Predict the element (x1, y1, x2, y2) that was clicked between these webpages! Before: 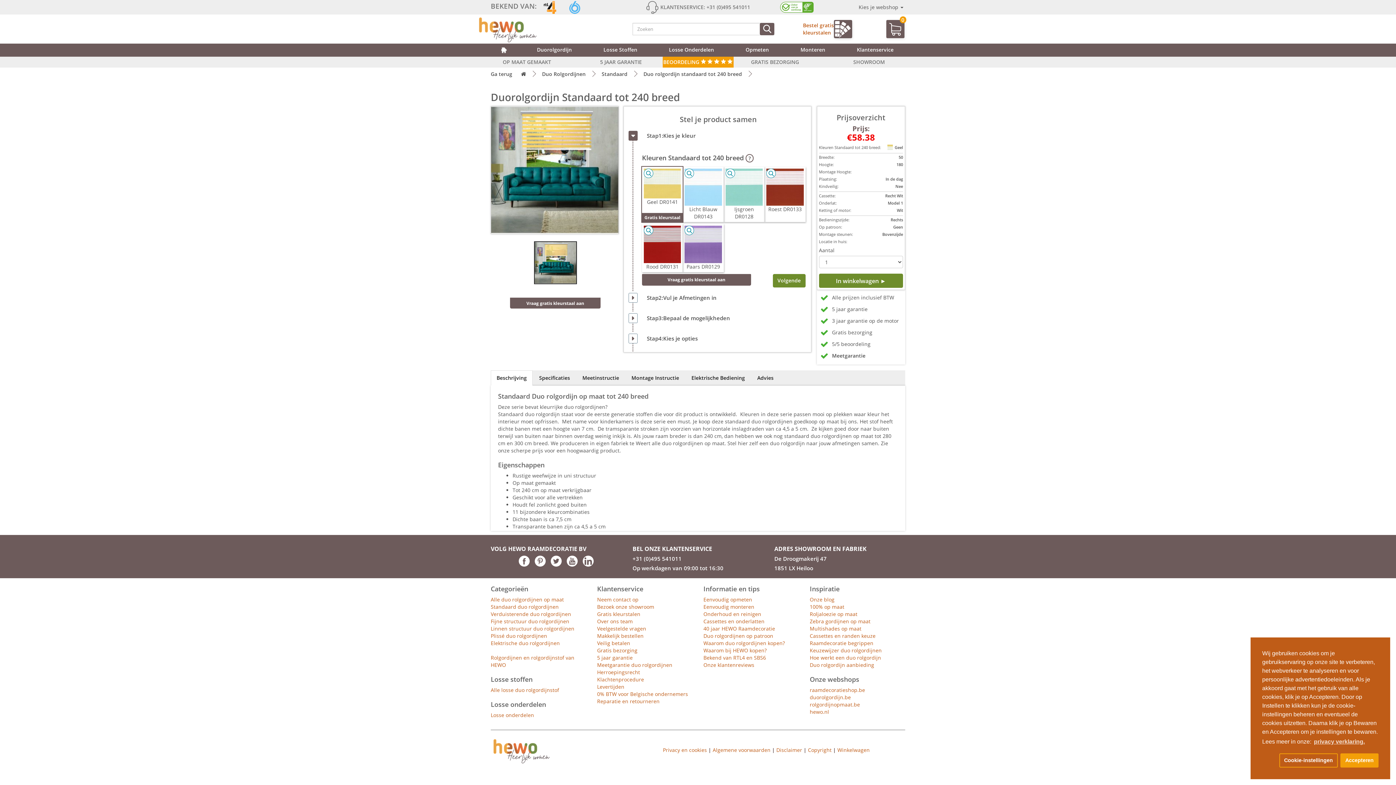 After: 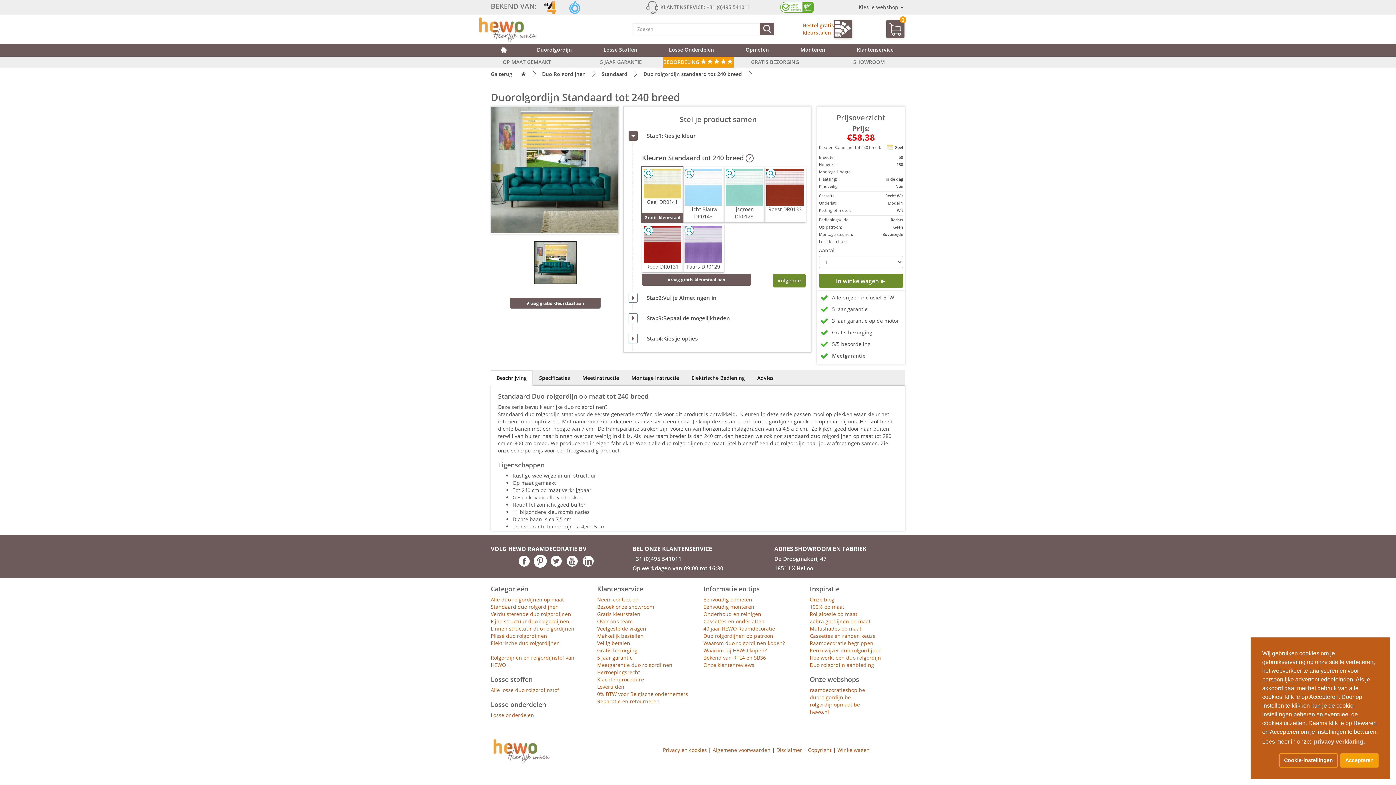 Action: label: Hewo op pinterest link bbox: (533, 561, 547, 568)